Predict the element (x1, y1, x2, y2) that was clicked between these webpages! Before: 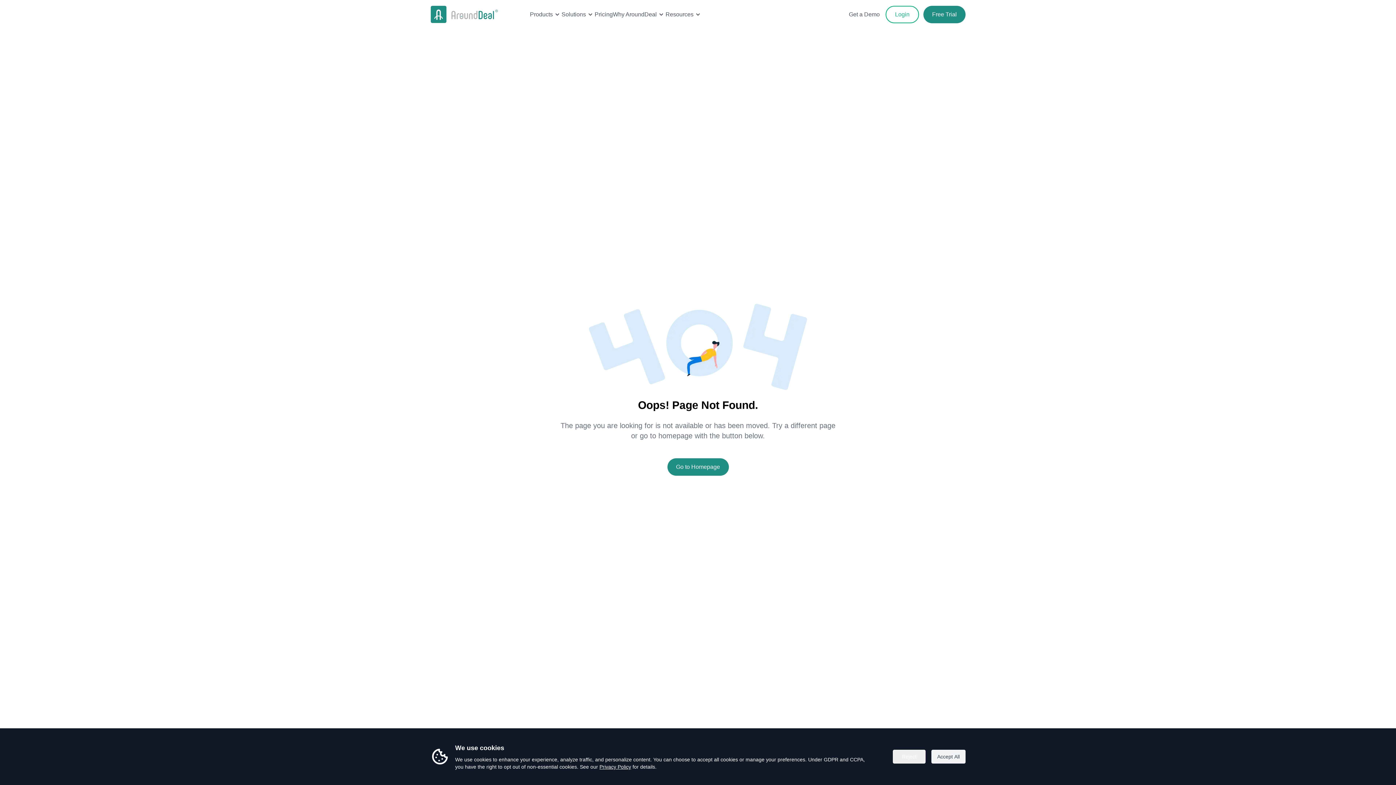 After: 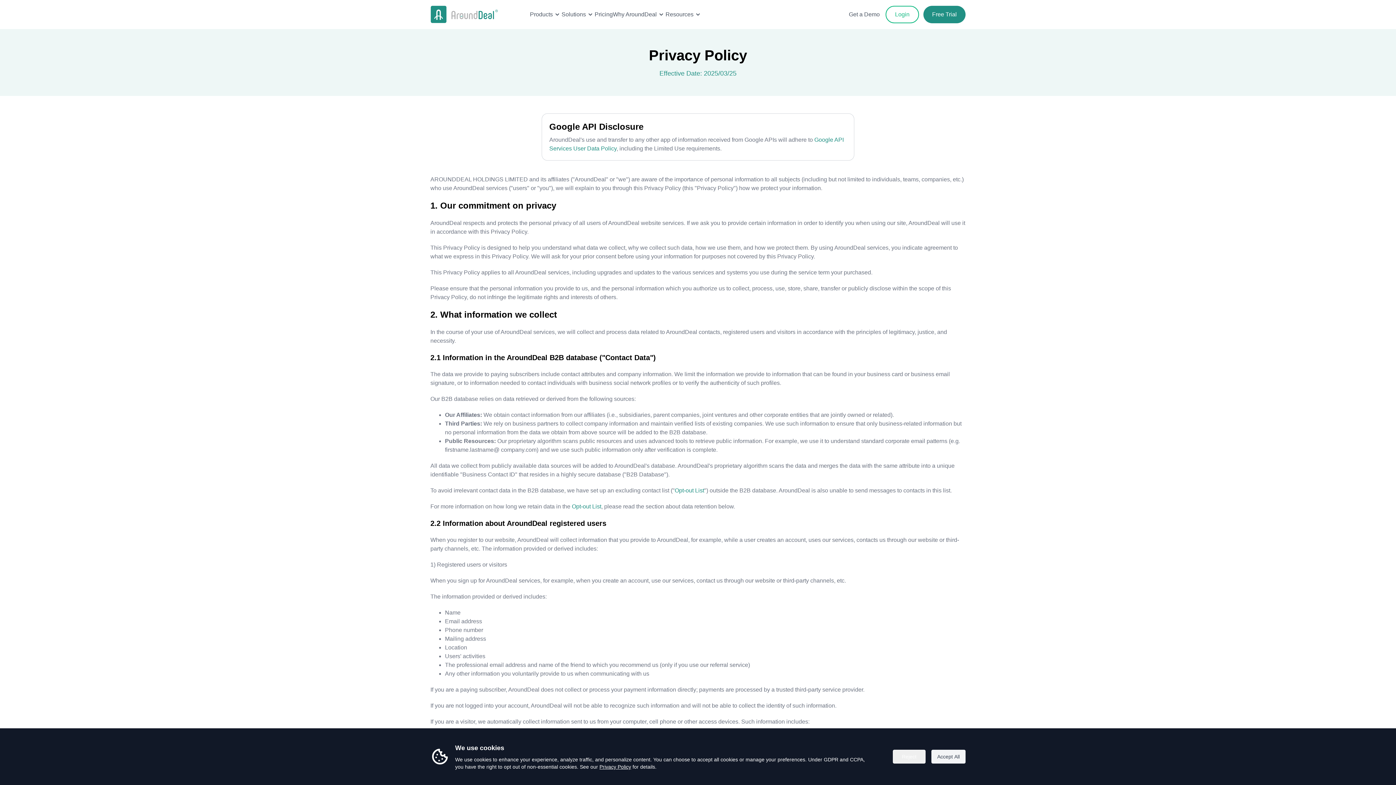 Action: label: Privacy Policy bbox: (599, 764, 631, 770)